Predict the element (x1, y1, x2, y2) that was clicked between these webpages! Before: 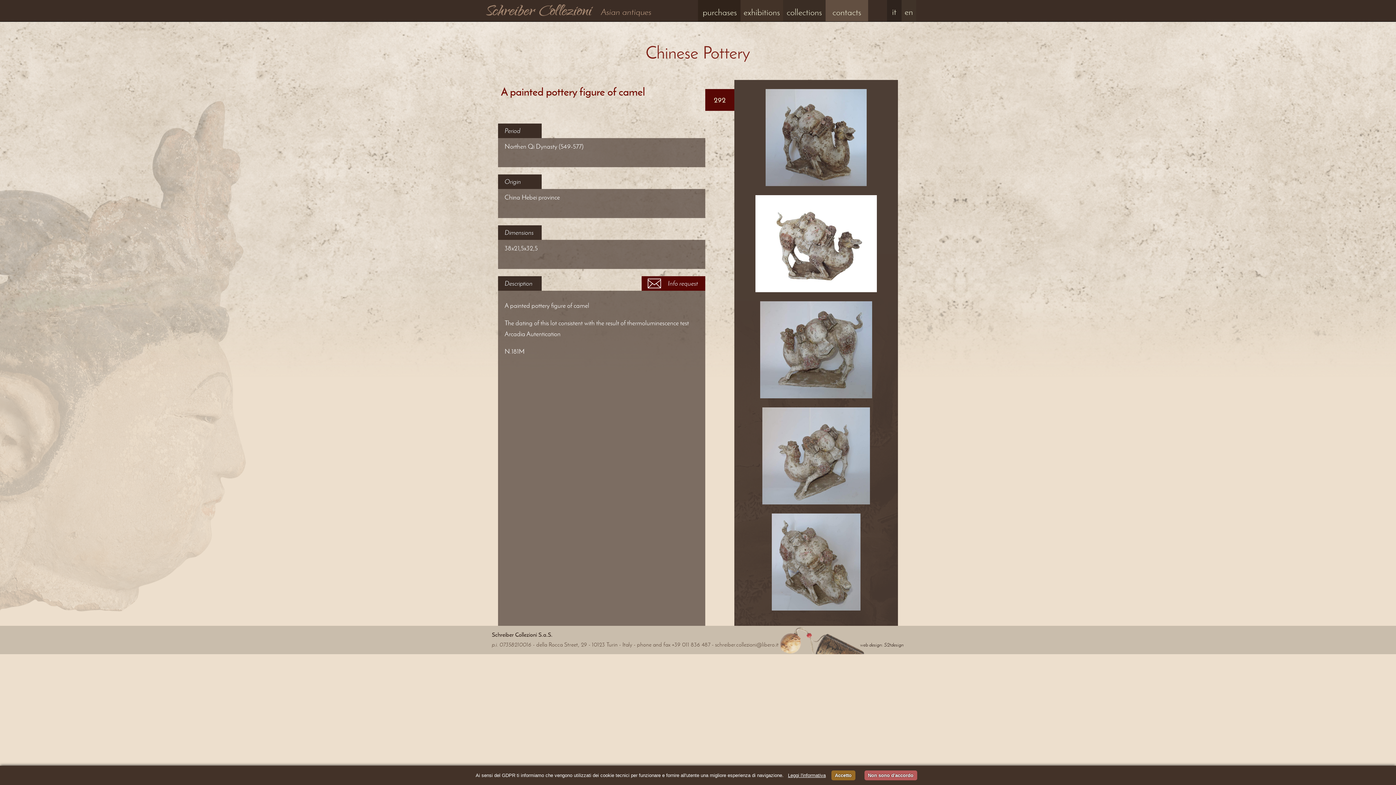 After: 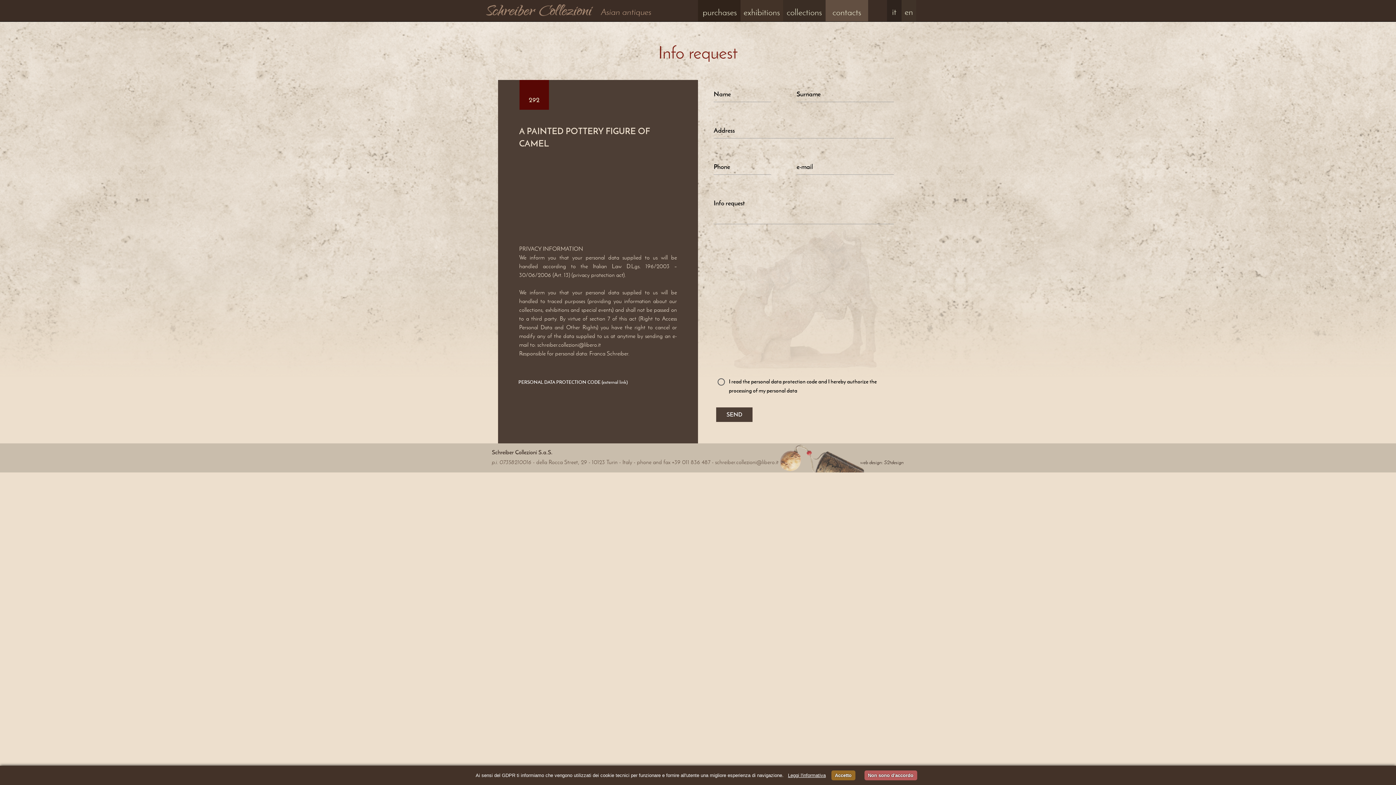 Action: bbox: (641, 276, 705, 290)